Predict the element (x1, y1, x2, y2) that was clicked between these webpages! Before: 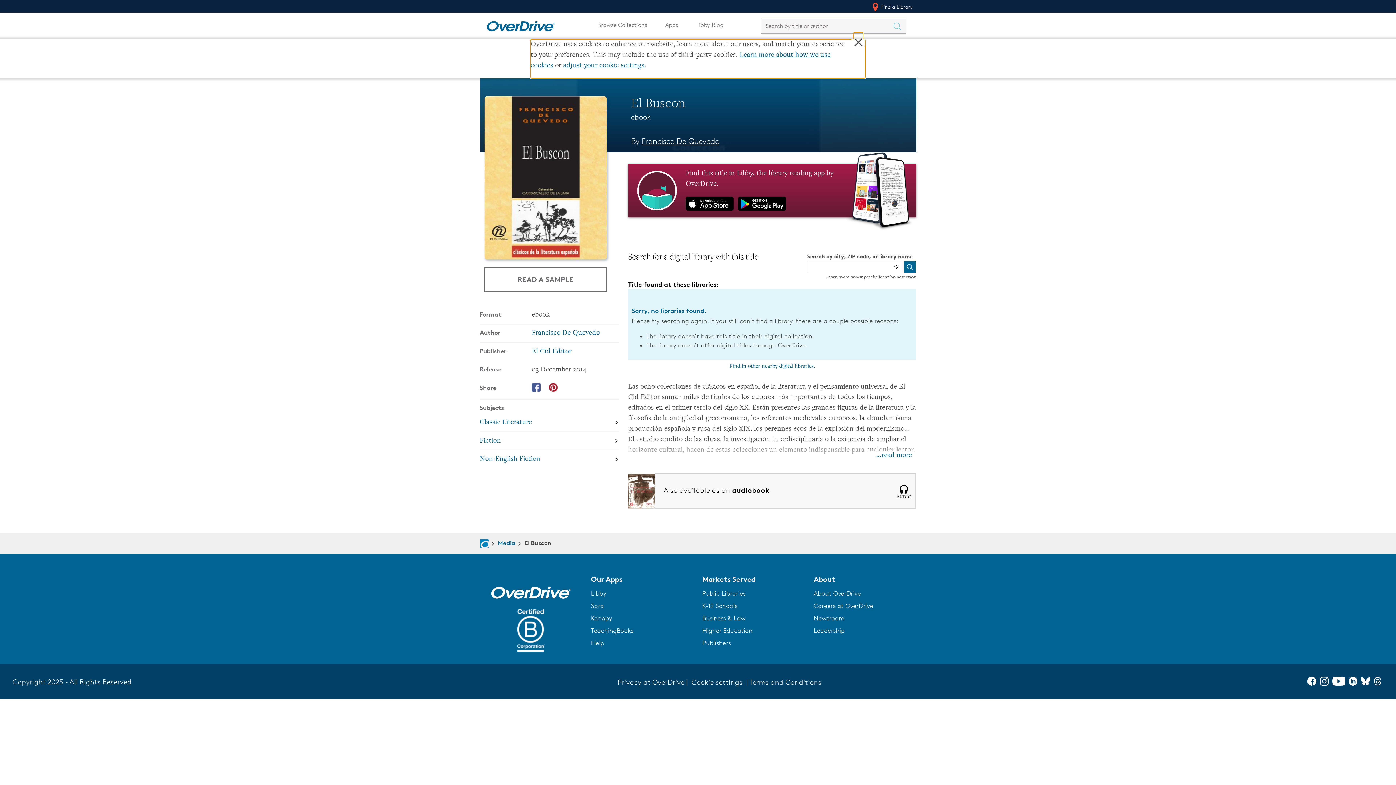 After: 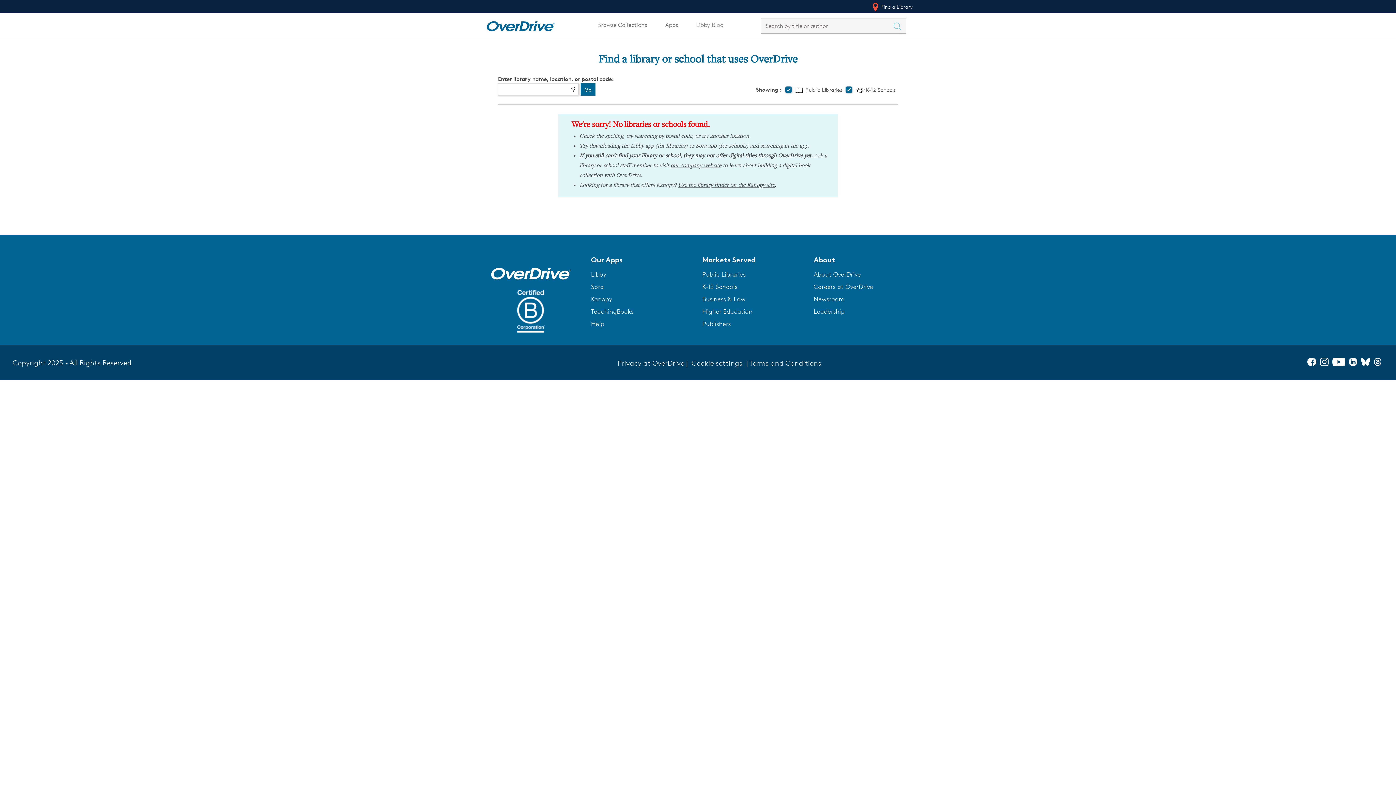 Action: label:  Find a Library bbox: (867, 0, 916, 13)